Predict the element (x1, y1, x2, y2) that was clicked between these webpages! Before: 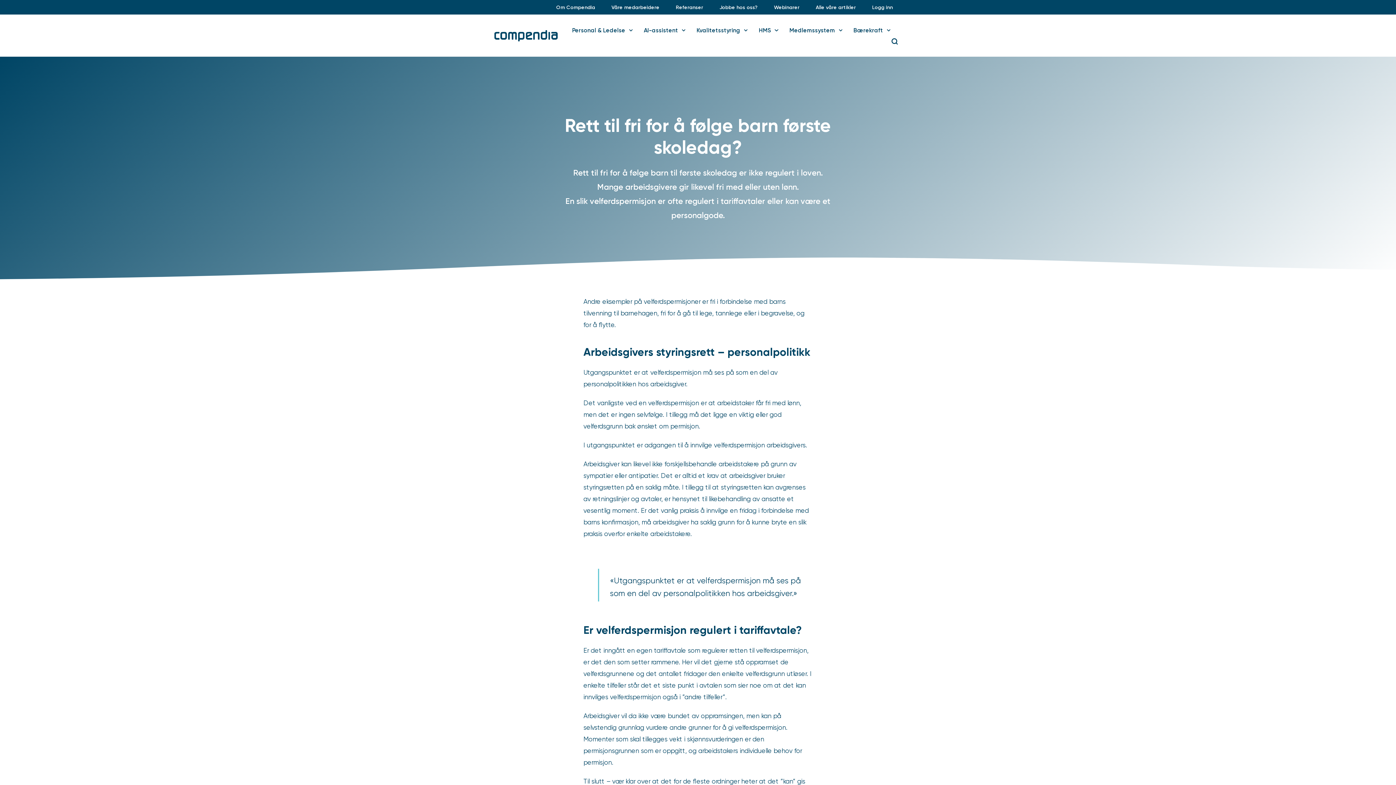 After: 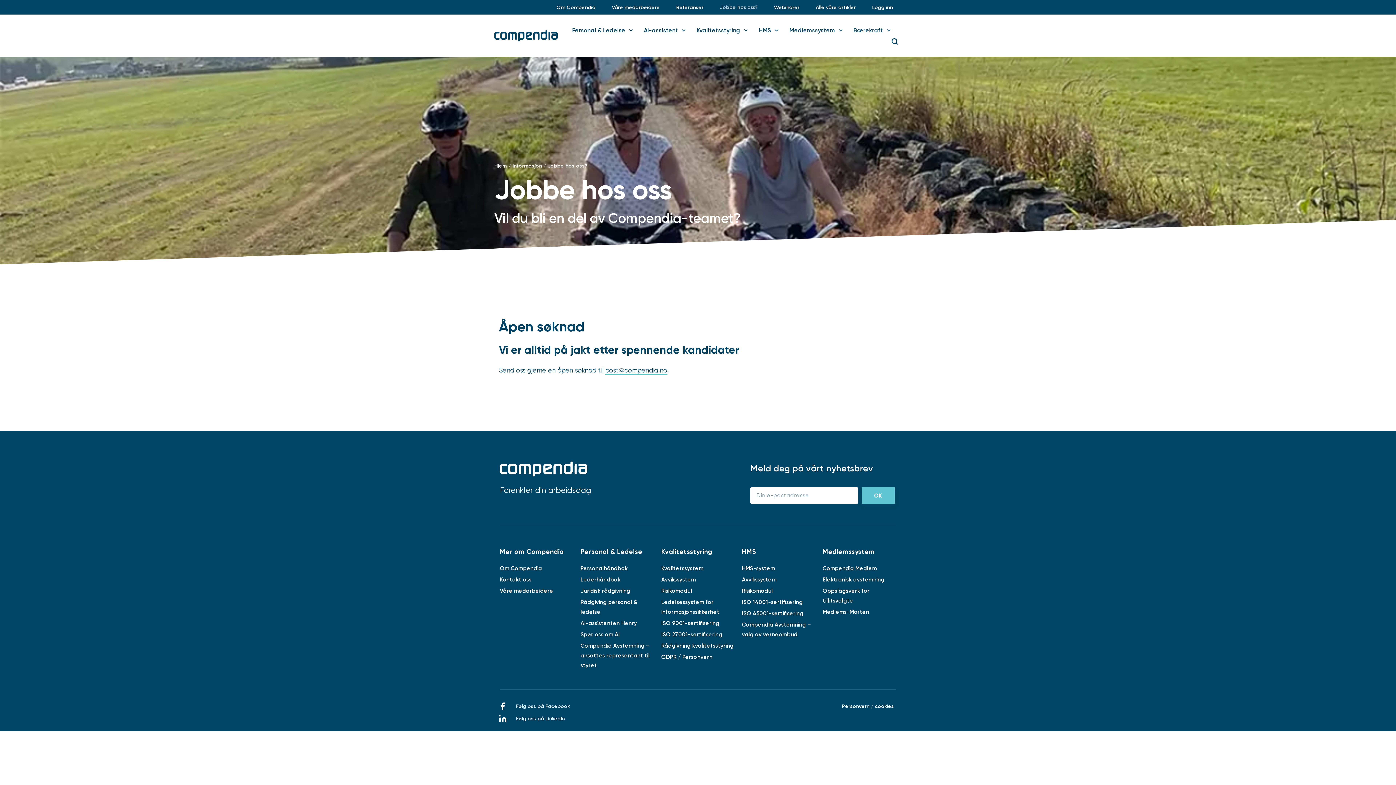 Action: label: Jobbe hos oss? bbox: (714, 2, 762, 11)